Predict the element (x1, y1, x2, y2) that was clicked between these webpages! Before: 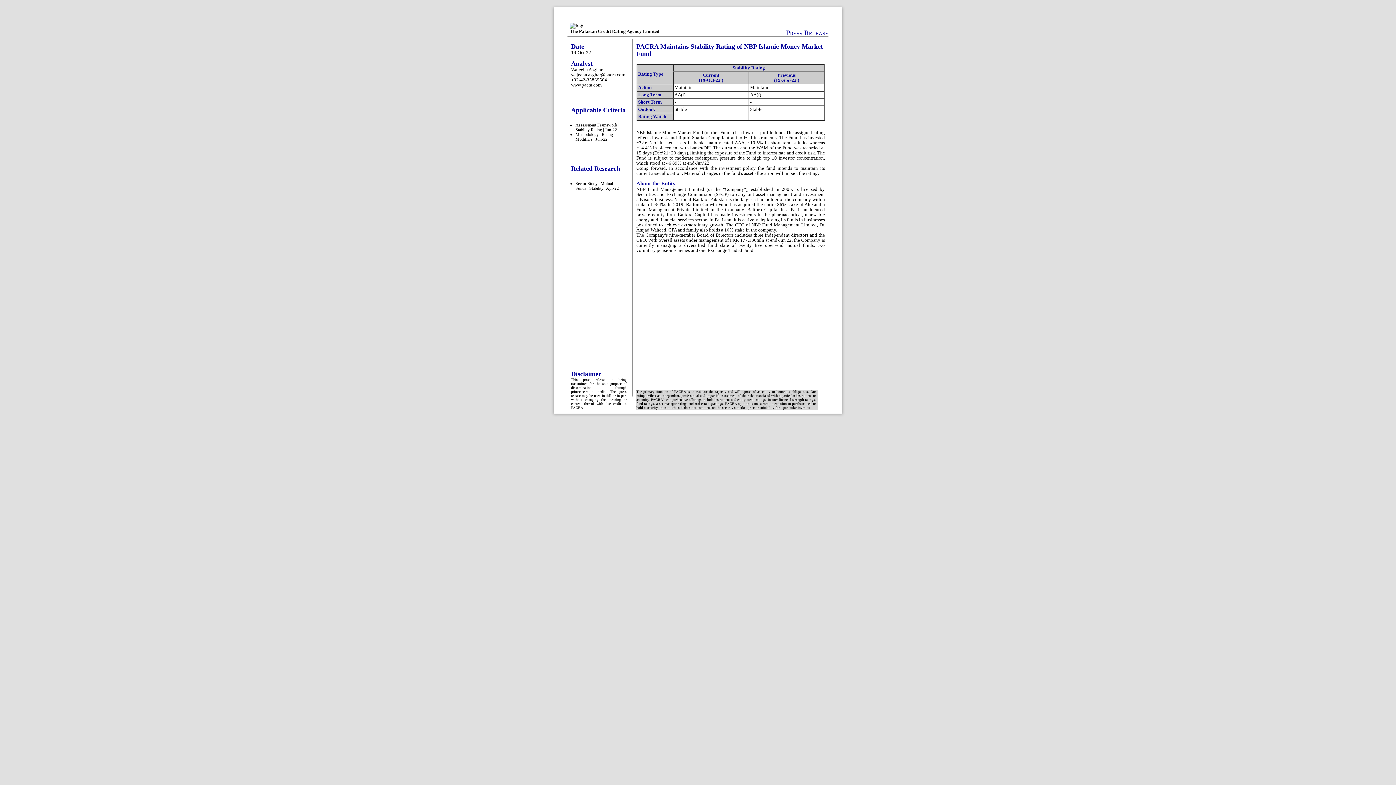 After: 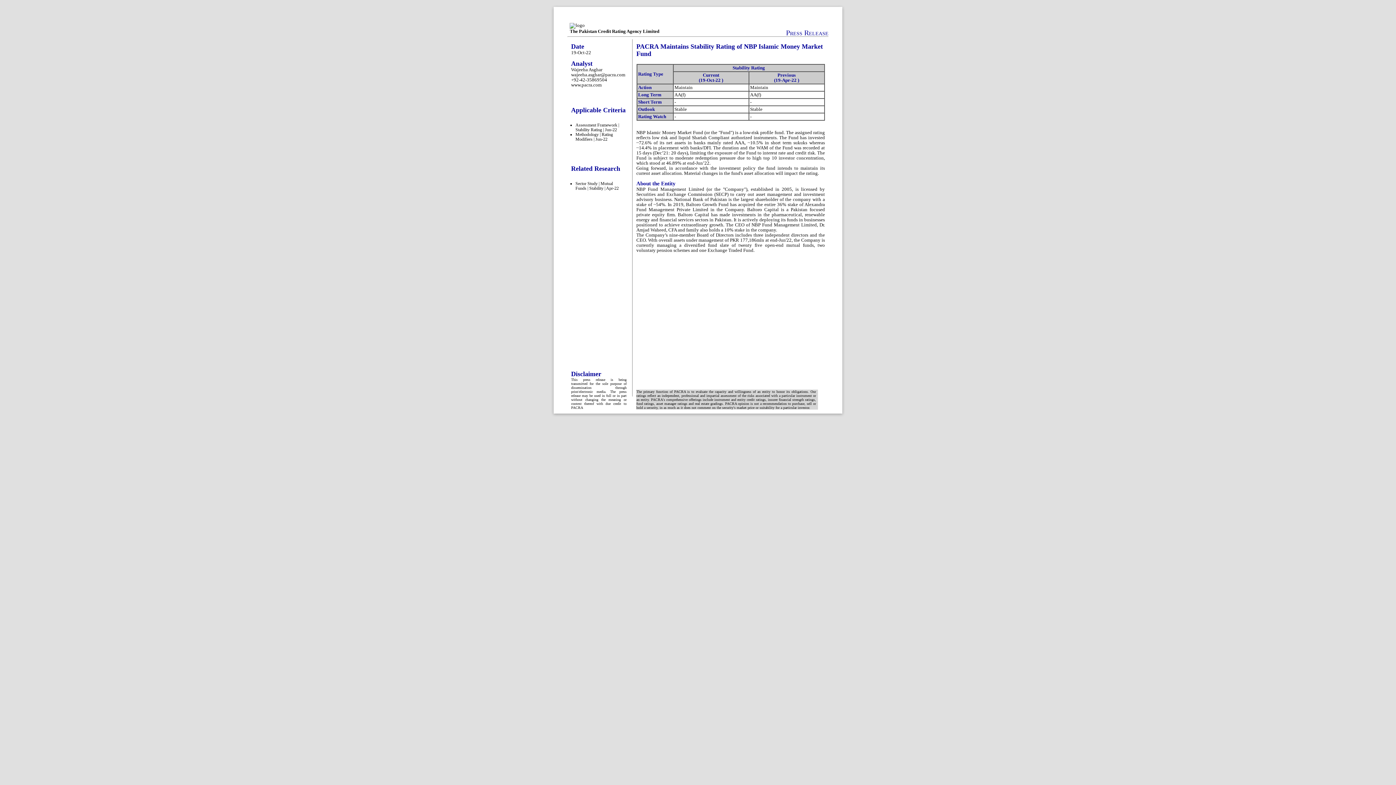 Action: label: Assessment Framework | Stability Rating | Jun-22 bbox: (575, 122, 619, 132)